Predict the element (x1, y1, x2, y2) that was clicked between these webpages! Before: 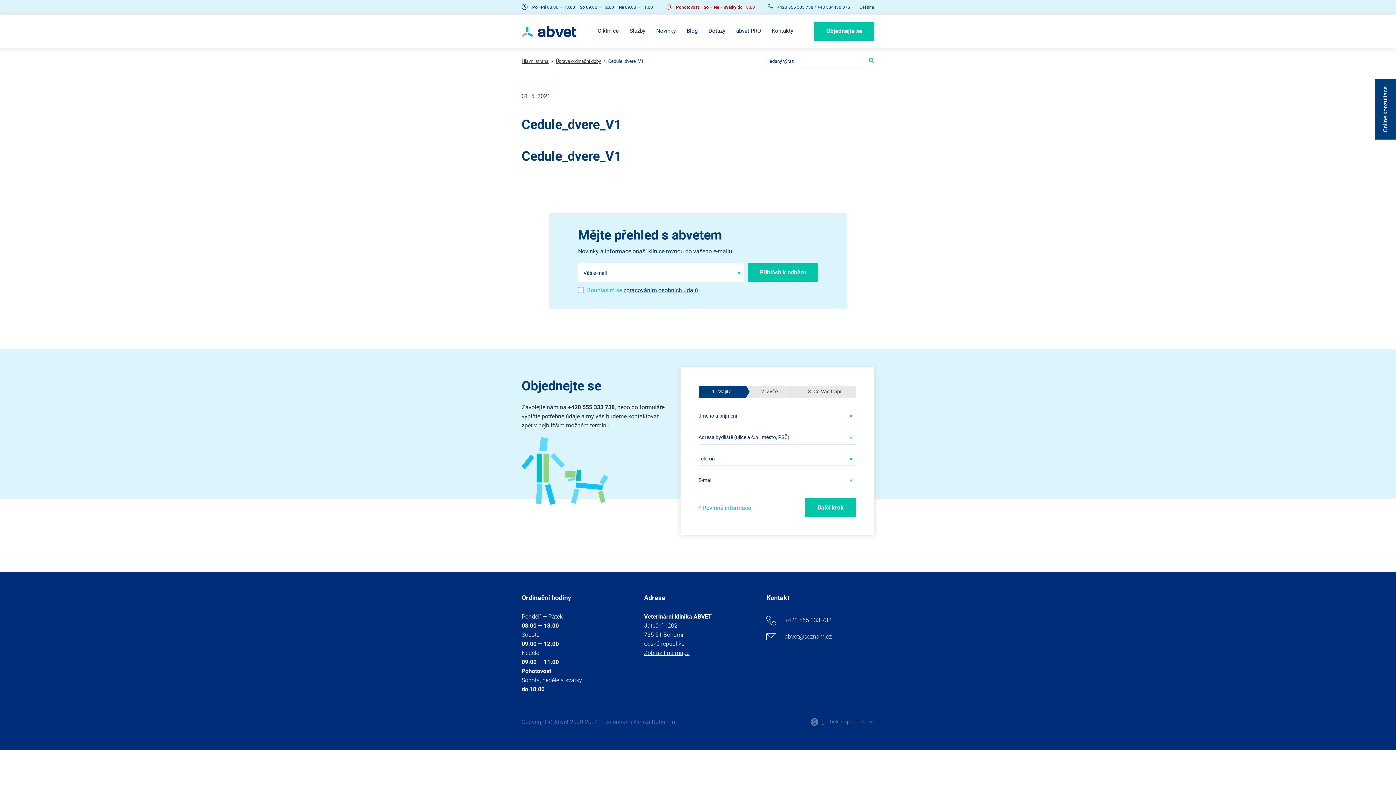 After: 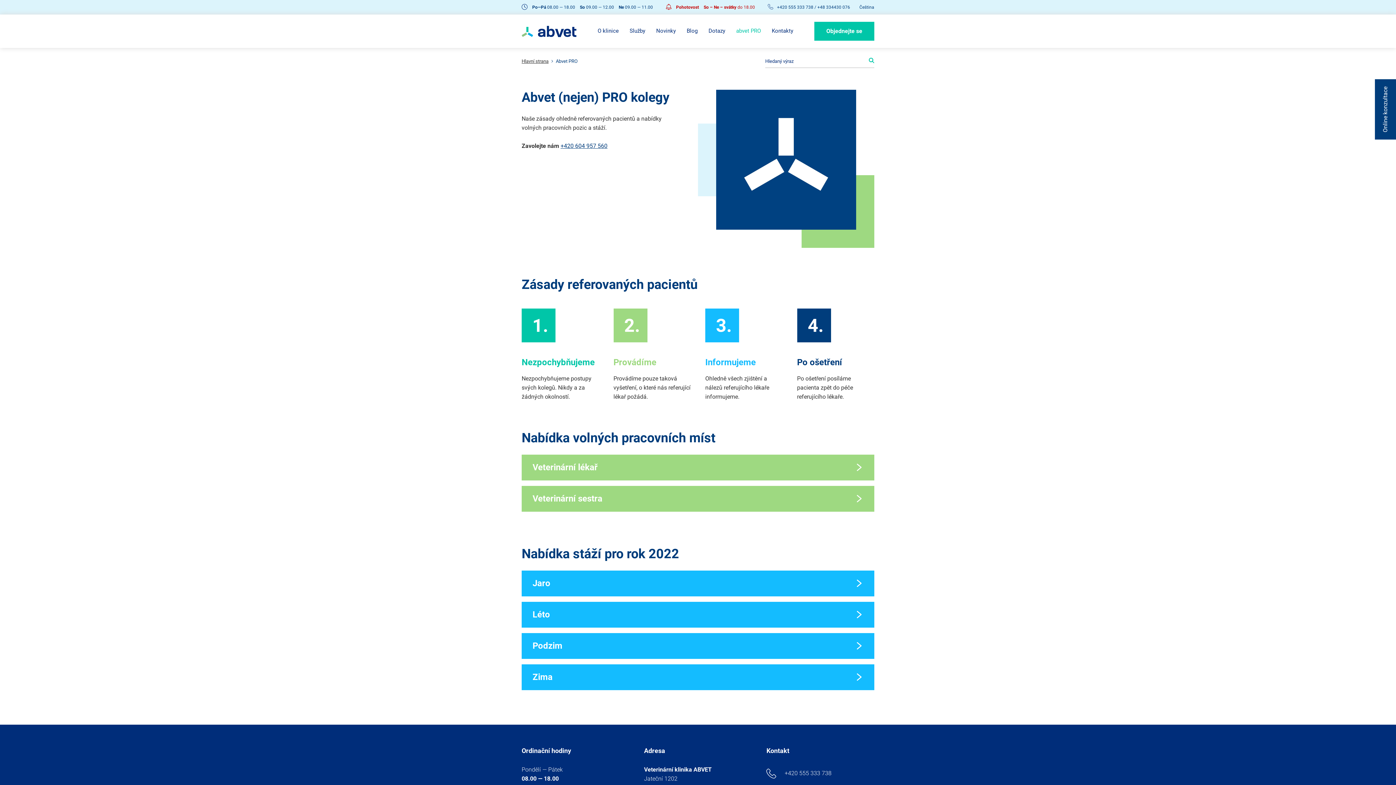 Action: bbox: (736, 27, 761, 34) label: abvet PRO